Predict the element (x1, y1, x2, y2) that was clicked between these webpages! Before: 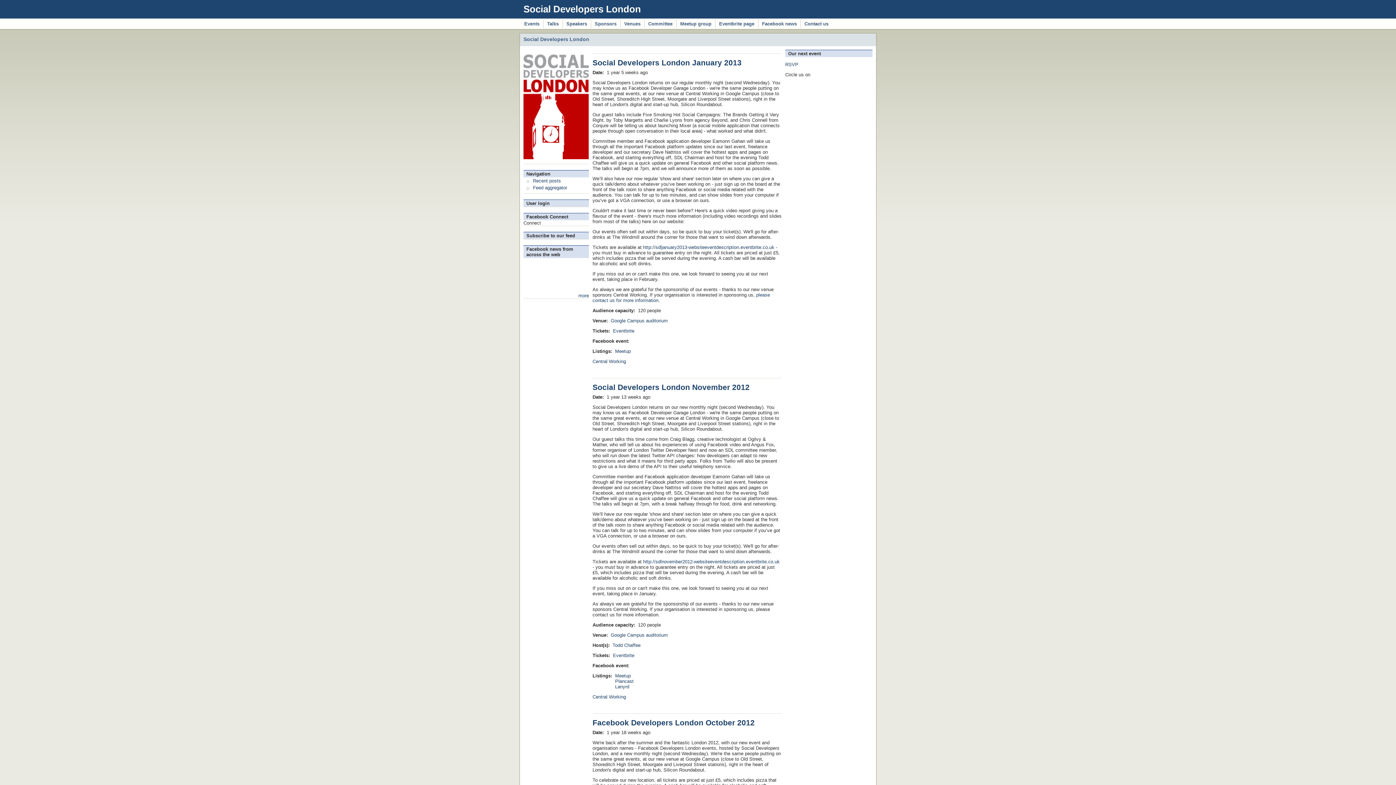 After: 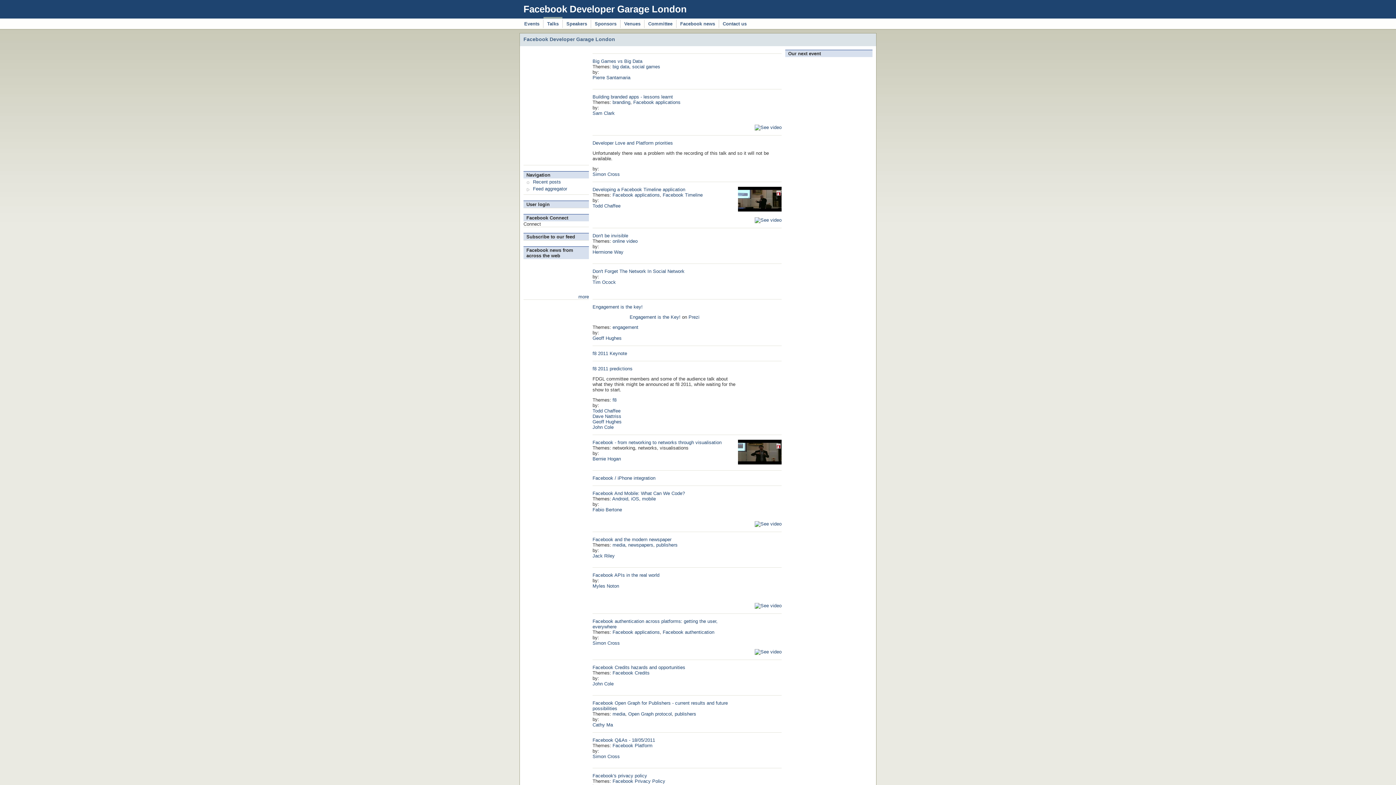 Action: label: Talks bbox: (543, 17, 562, 28)